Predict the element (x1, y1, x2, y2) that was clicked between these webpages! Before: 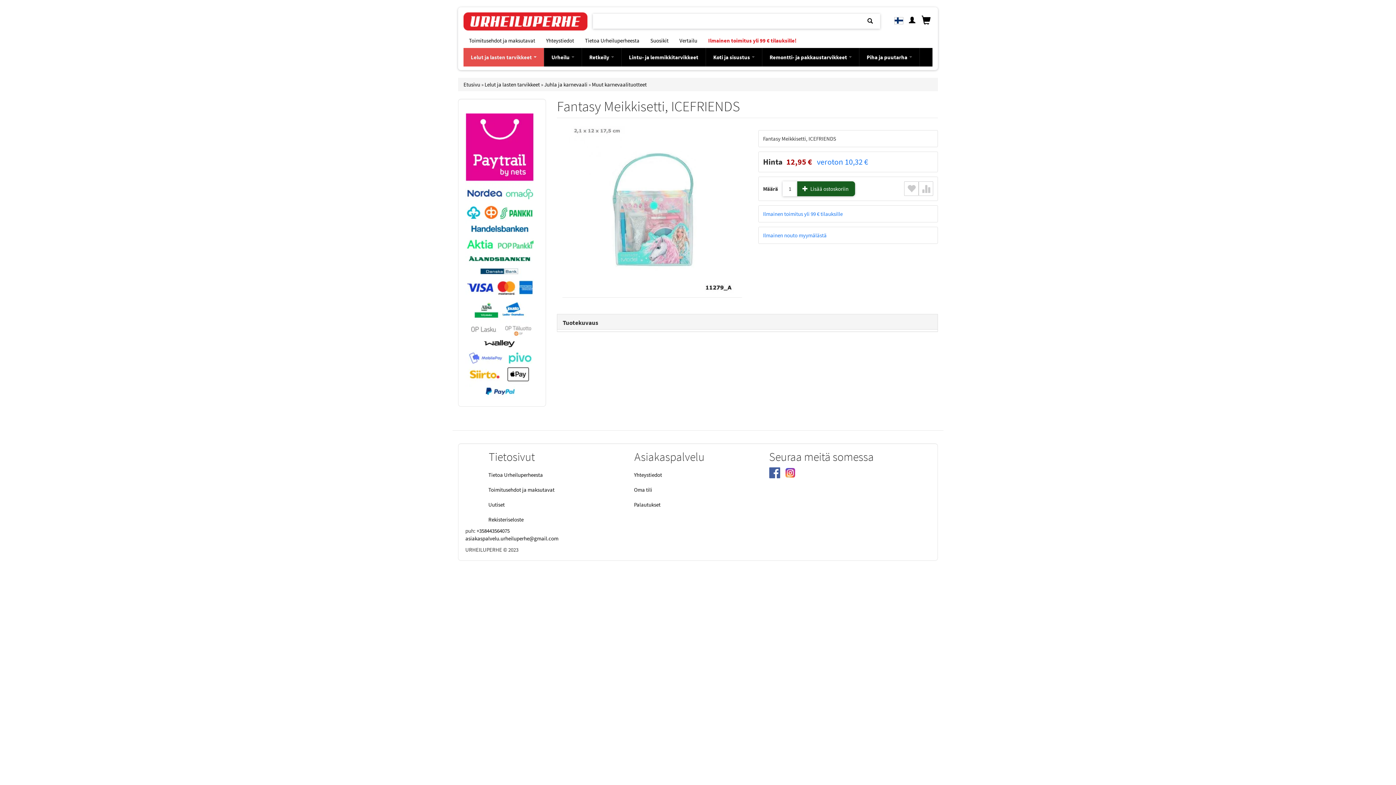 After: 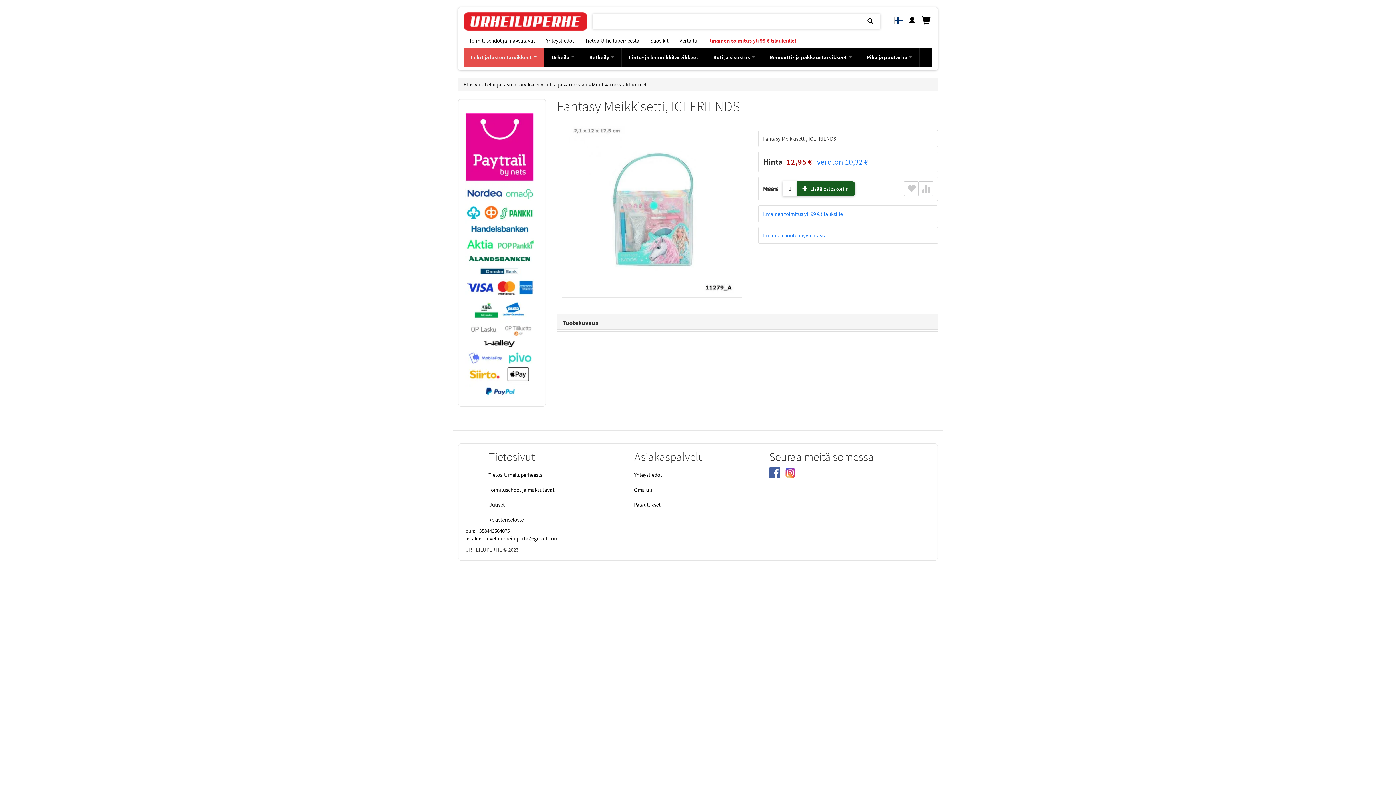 Action: bbox: (784, 467, 799, 482)